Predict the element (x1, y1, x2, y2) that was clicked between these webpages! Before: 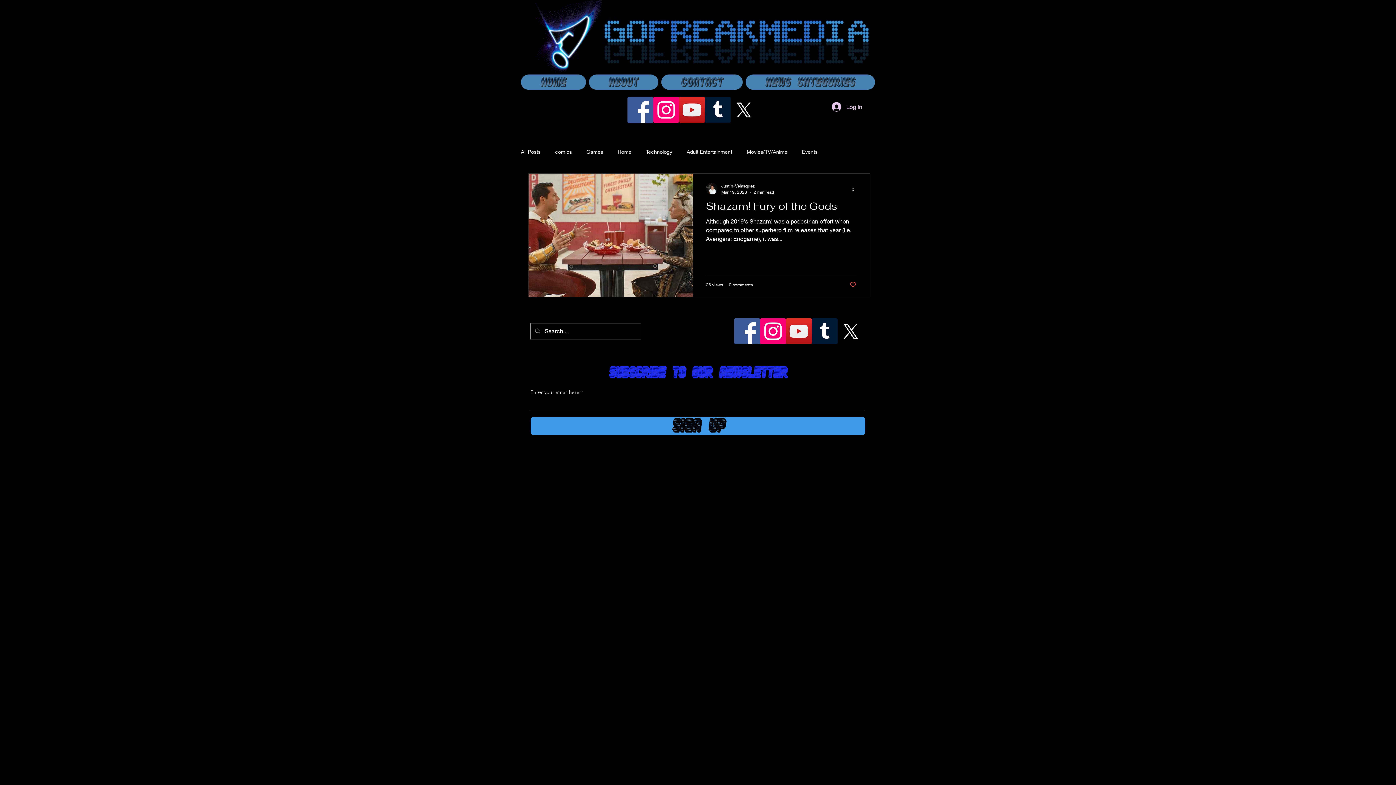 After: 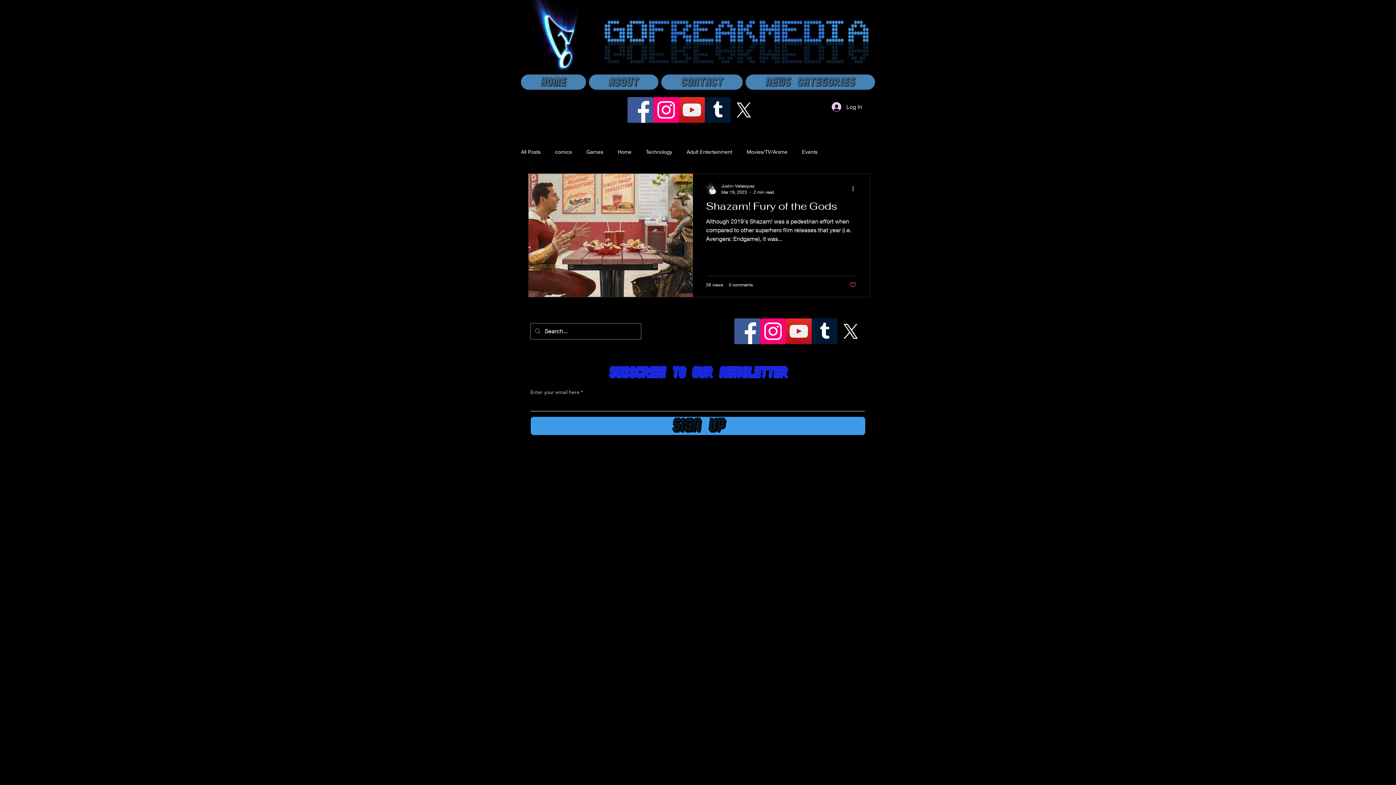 Action: bbox: (760, 318, 786, 344) label: Instagram